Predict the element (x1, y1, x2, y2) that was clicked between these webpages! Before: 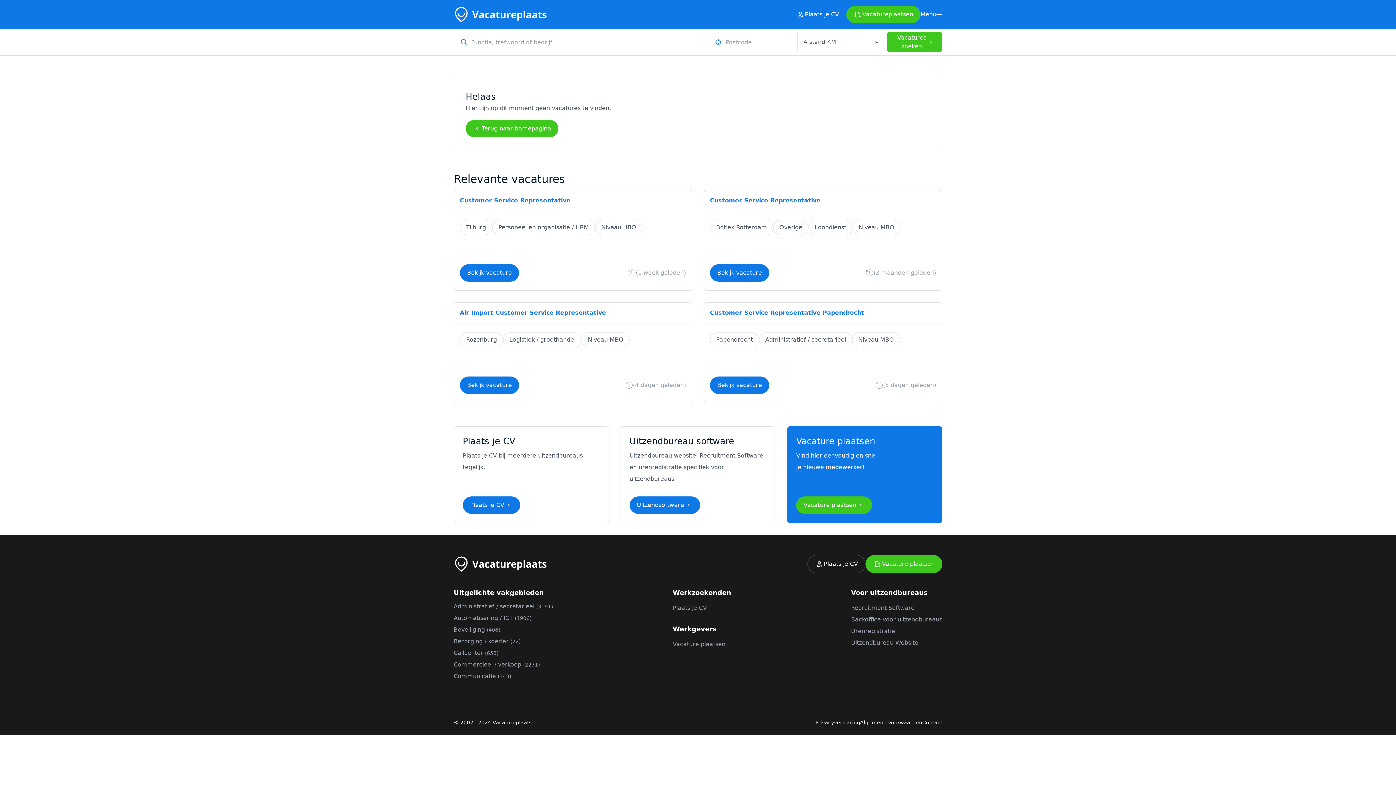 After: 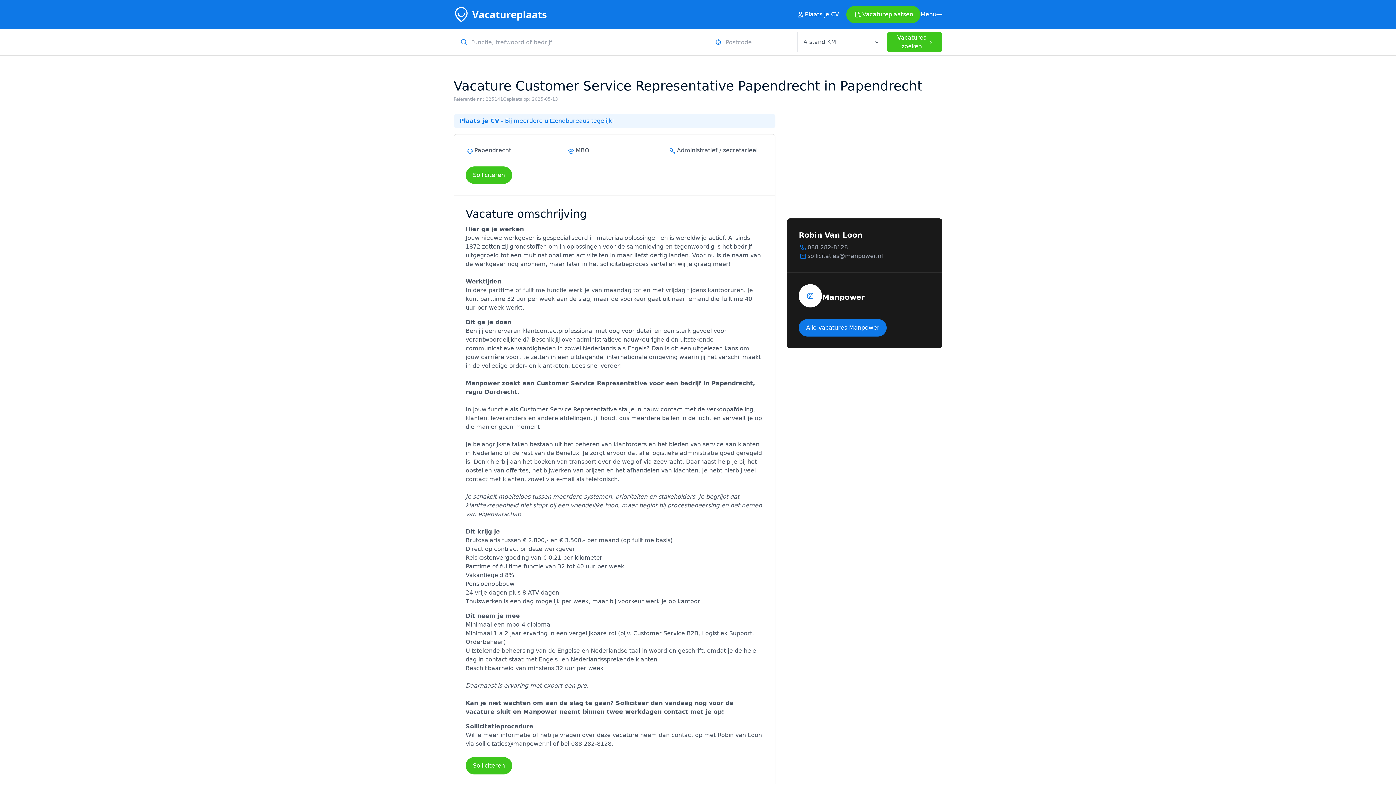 Action: label: Customer Service Representative Papendrecht
Papendrecht
Administratief / secretarieel
Niveau MBO
Bekijk vacature
(5 dagen geleden) bbox: (704, 302, 942, 403)